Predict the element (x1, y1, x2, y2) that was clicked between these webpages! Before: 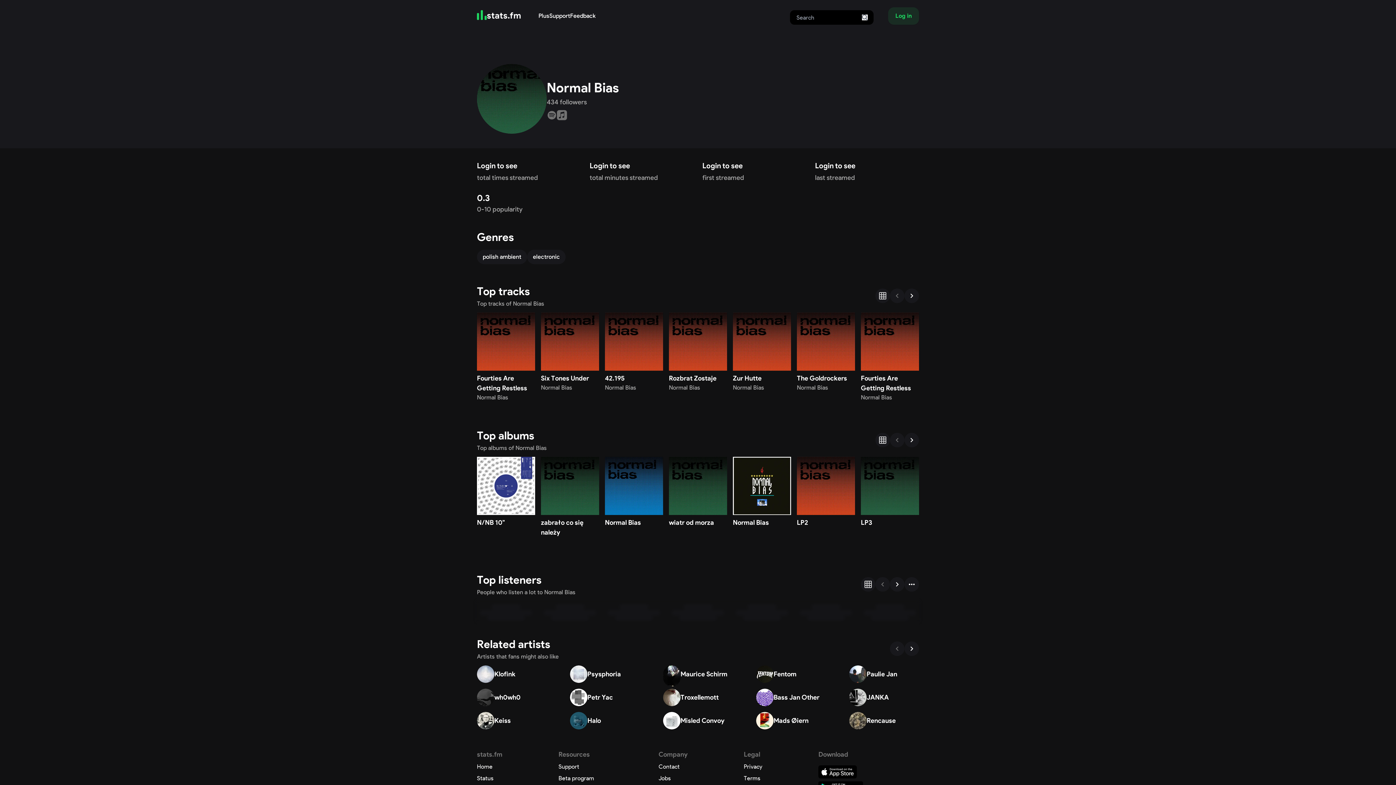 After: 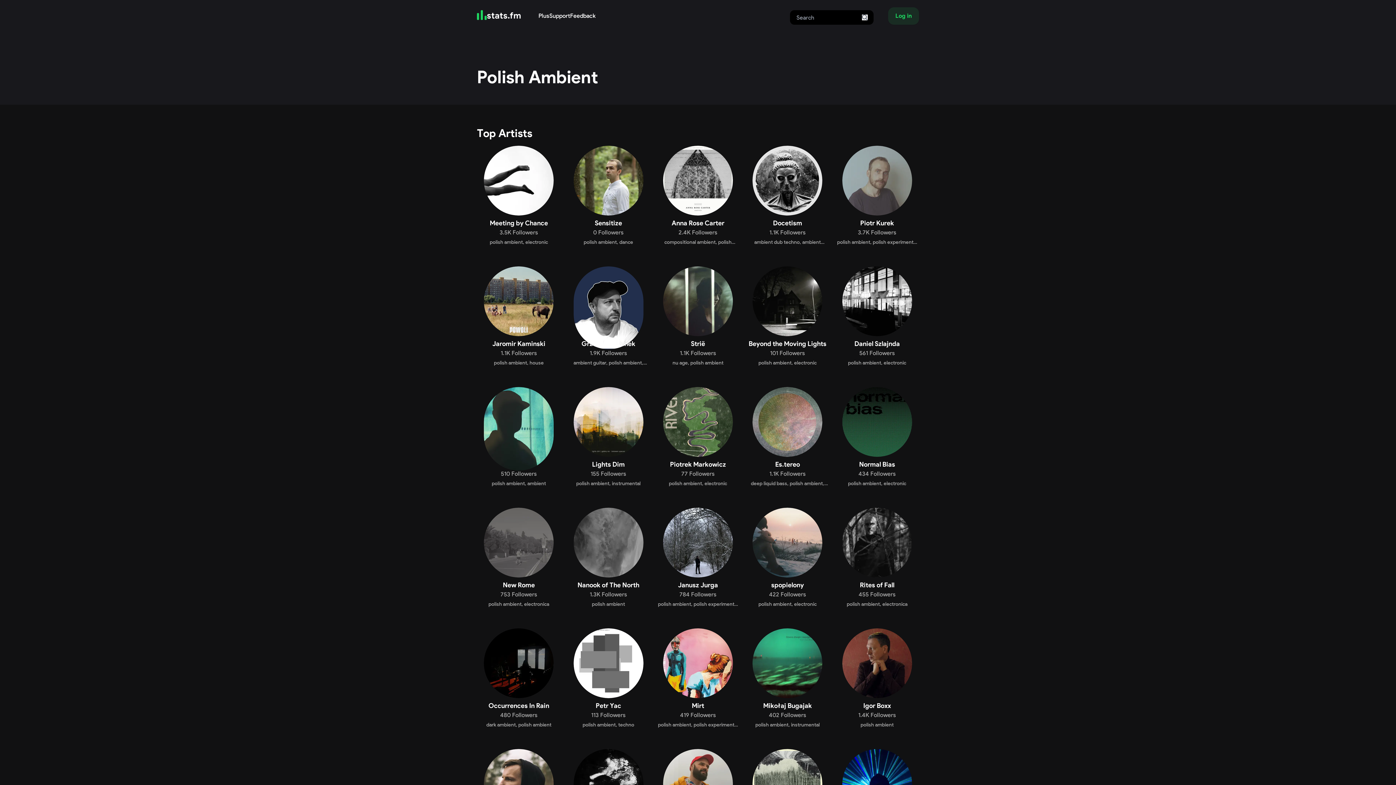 Action: bbox: (482, 253, 521, 260) label: polish ambient